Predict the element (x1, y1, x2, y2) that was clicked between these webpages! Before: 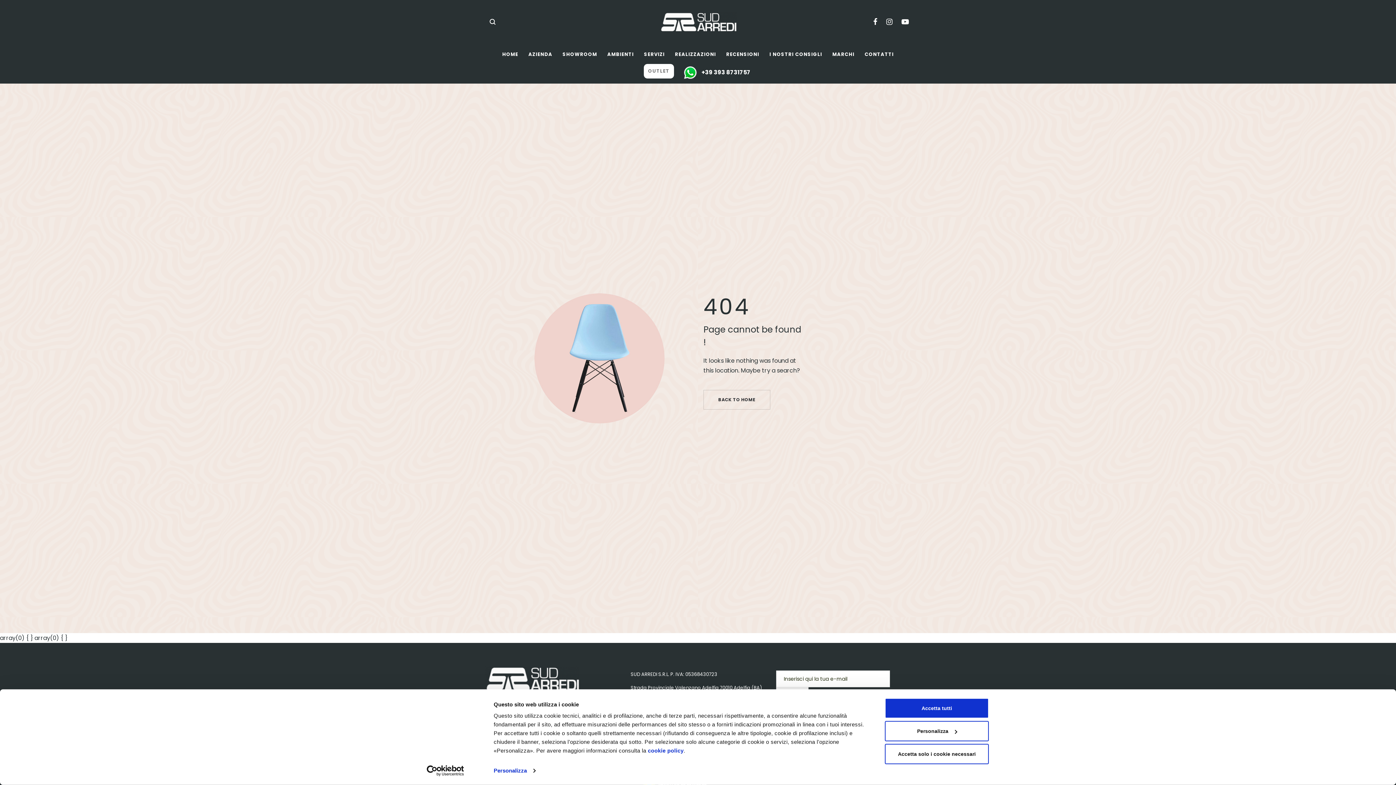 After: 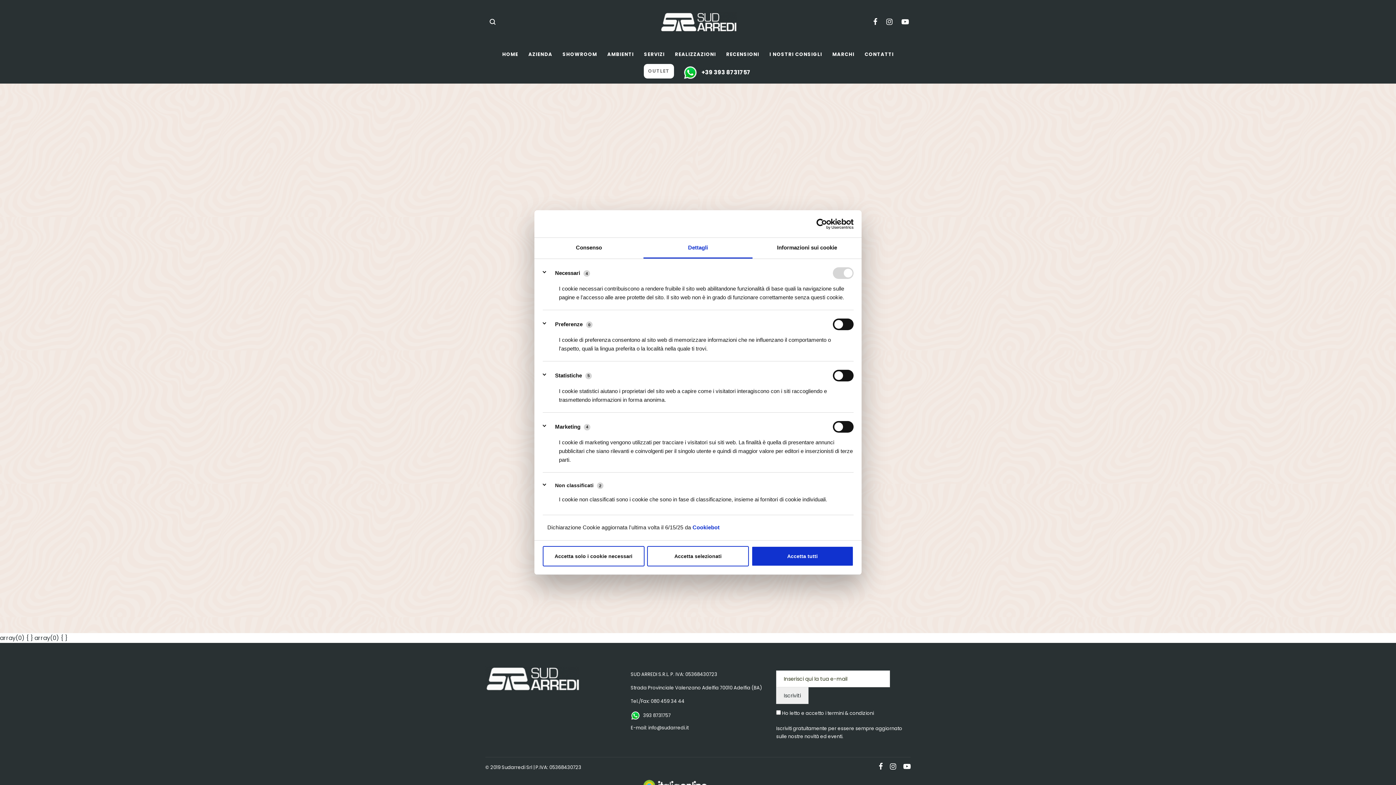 Action: bbox: (885, 721, 989, 741) label: Personalizza